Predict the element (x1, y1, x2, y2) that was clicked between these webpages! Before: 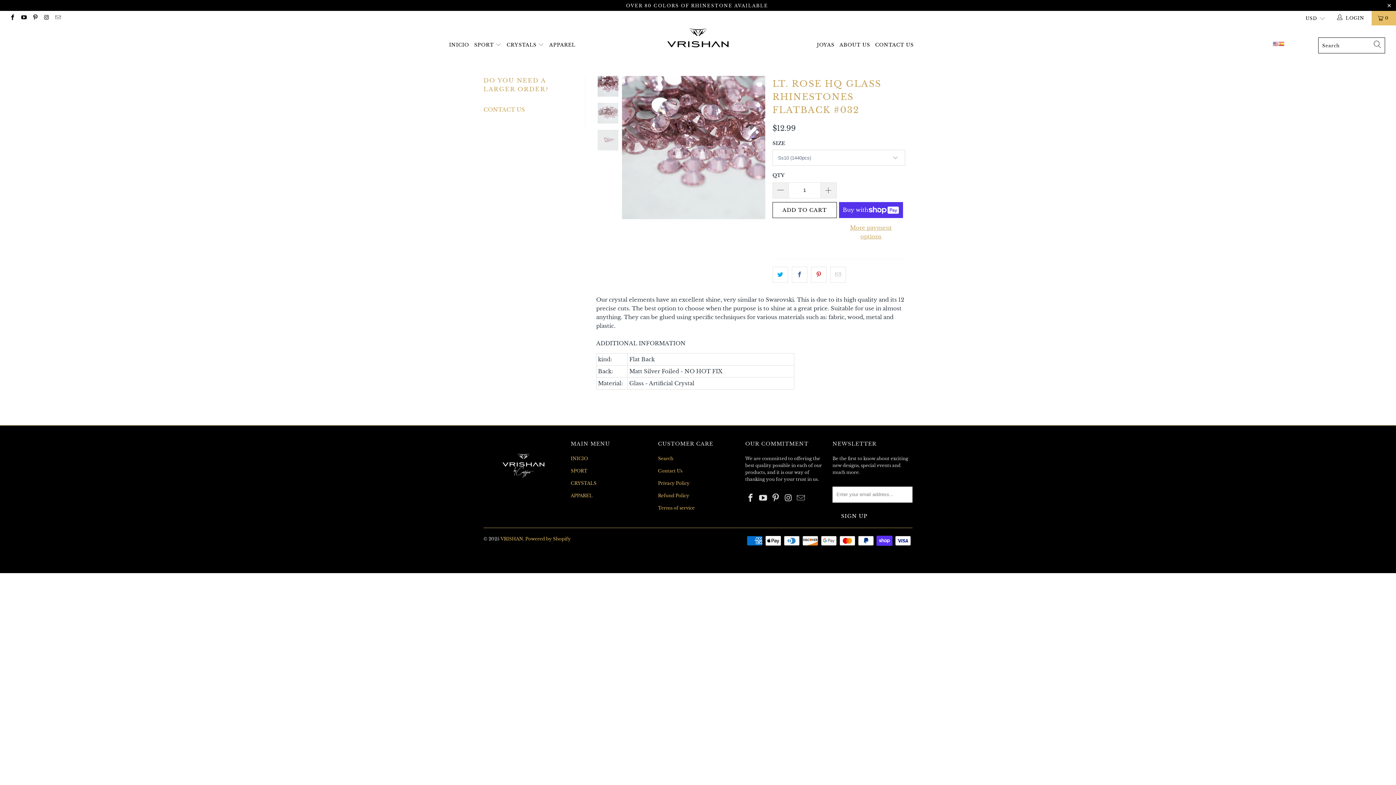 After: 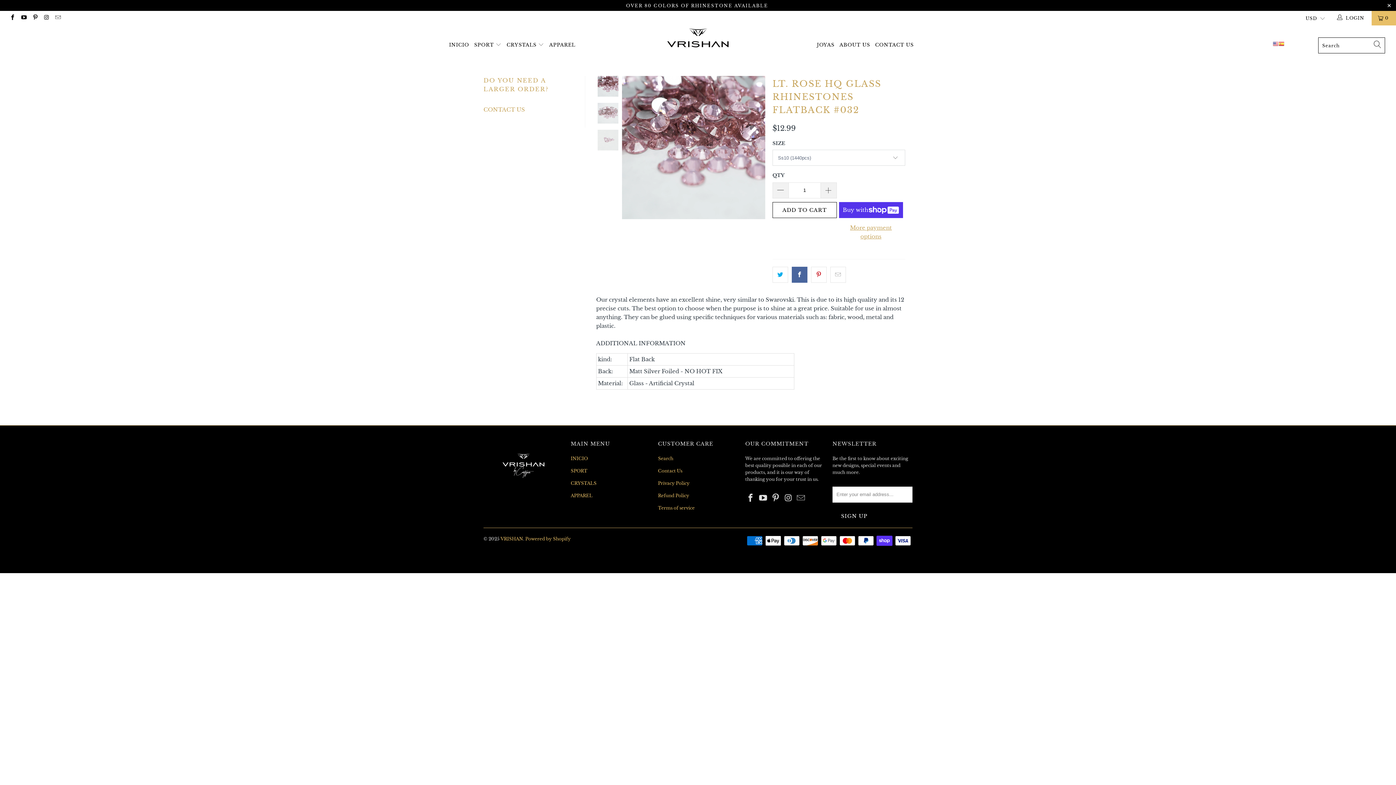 Action: bbox: (792, 266, 807, 282)